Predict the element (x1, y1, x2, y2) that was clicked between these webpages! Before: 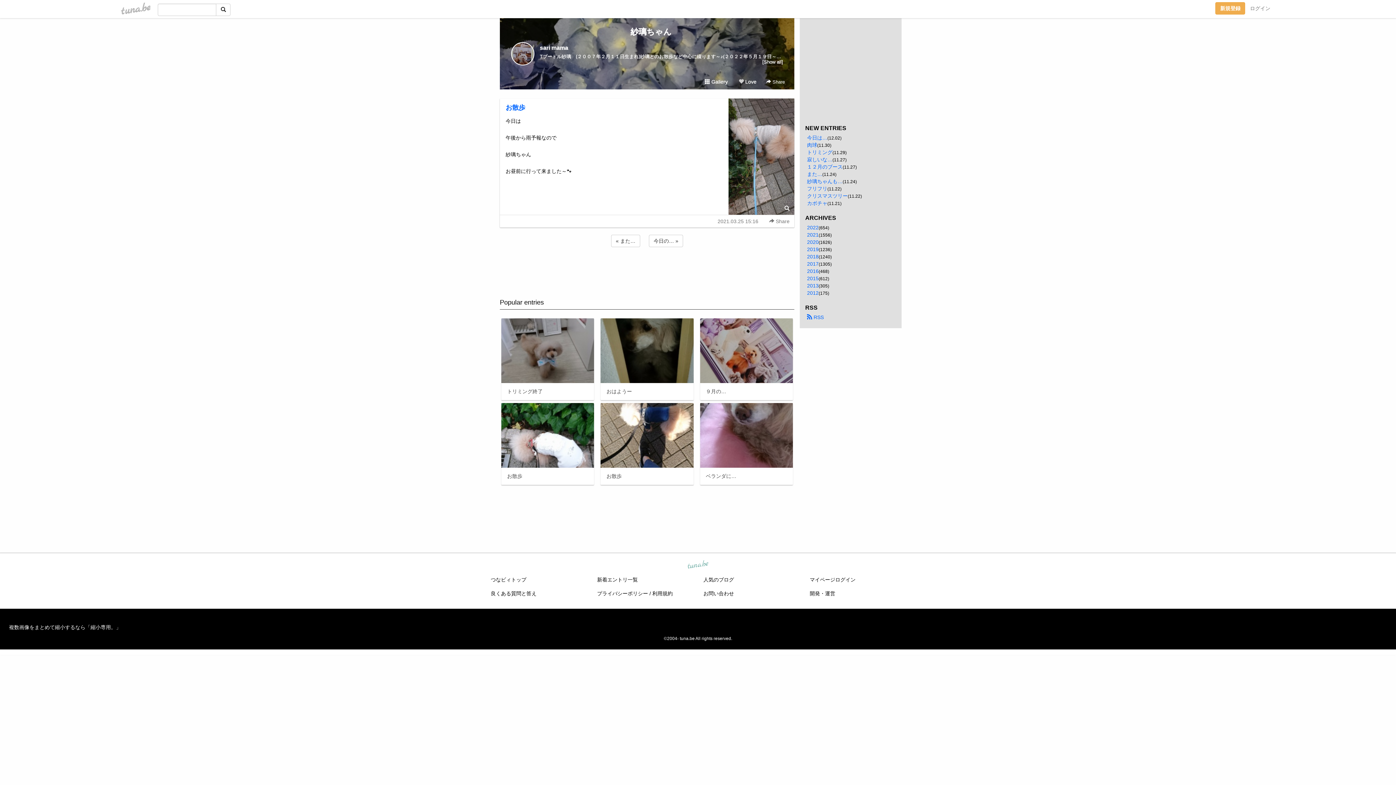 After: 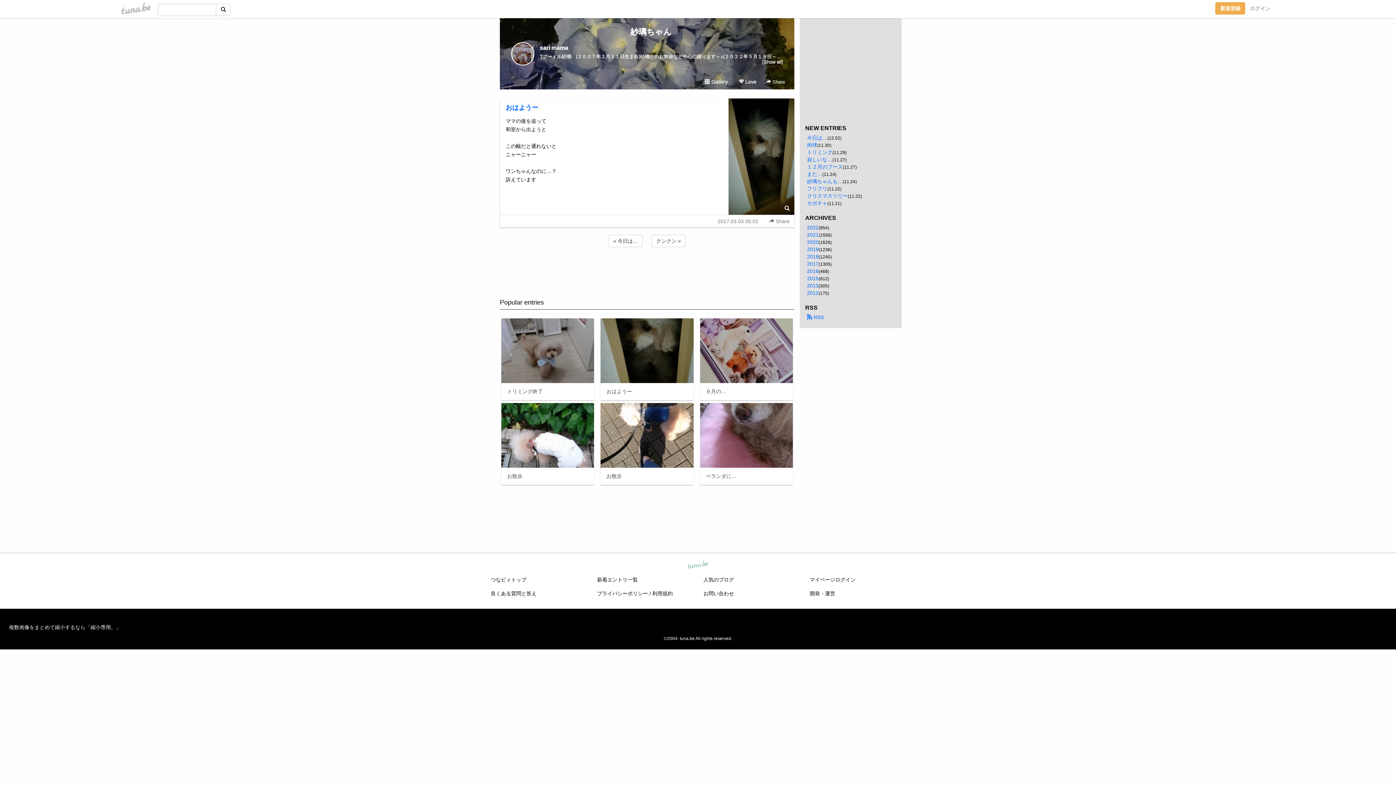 Action: label: おはようー bbox: (600, 318, 693, 400)